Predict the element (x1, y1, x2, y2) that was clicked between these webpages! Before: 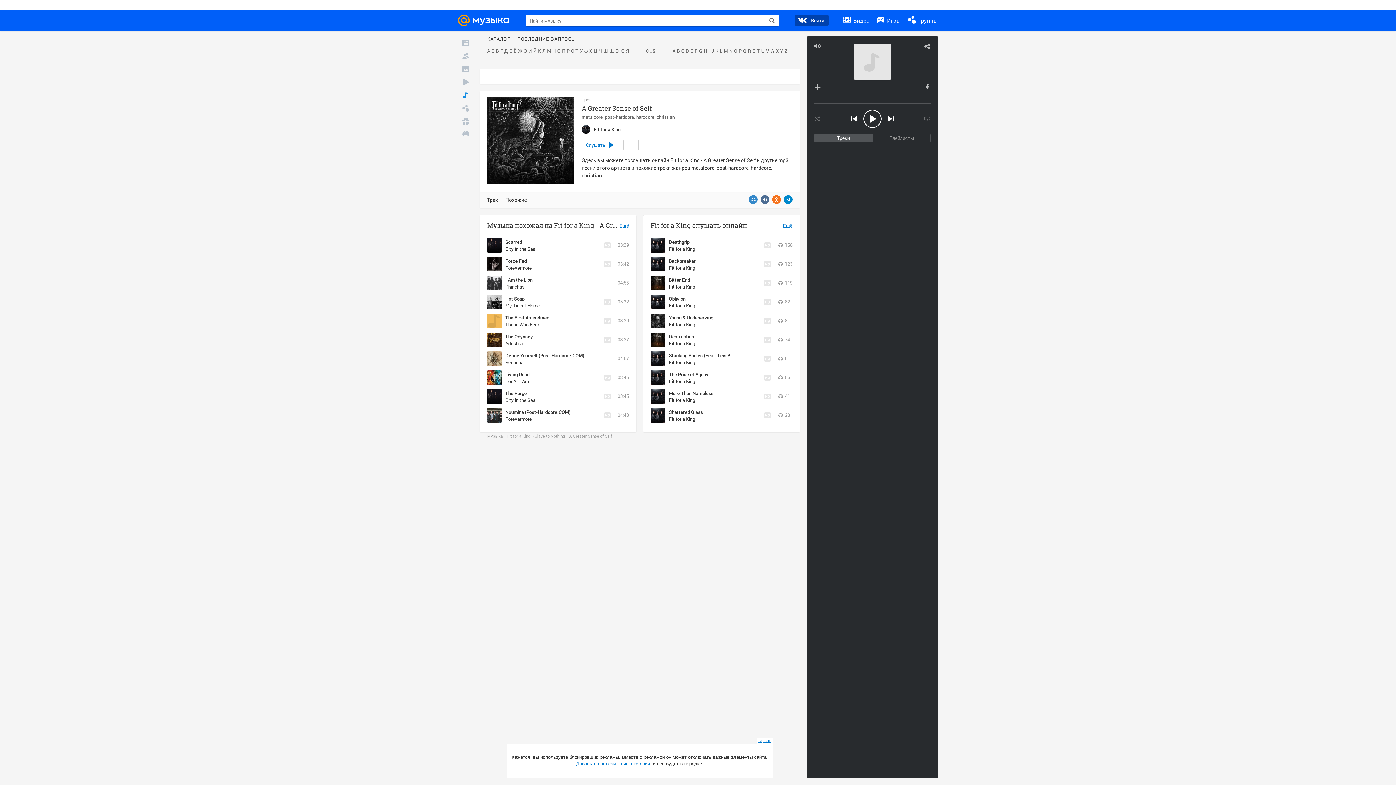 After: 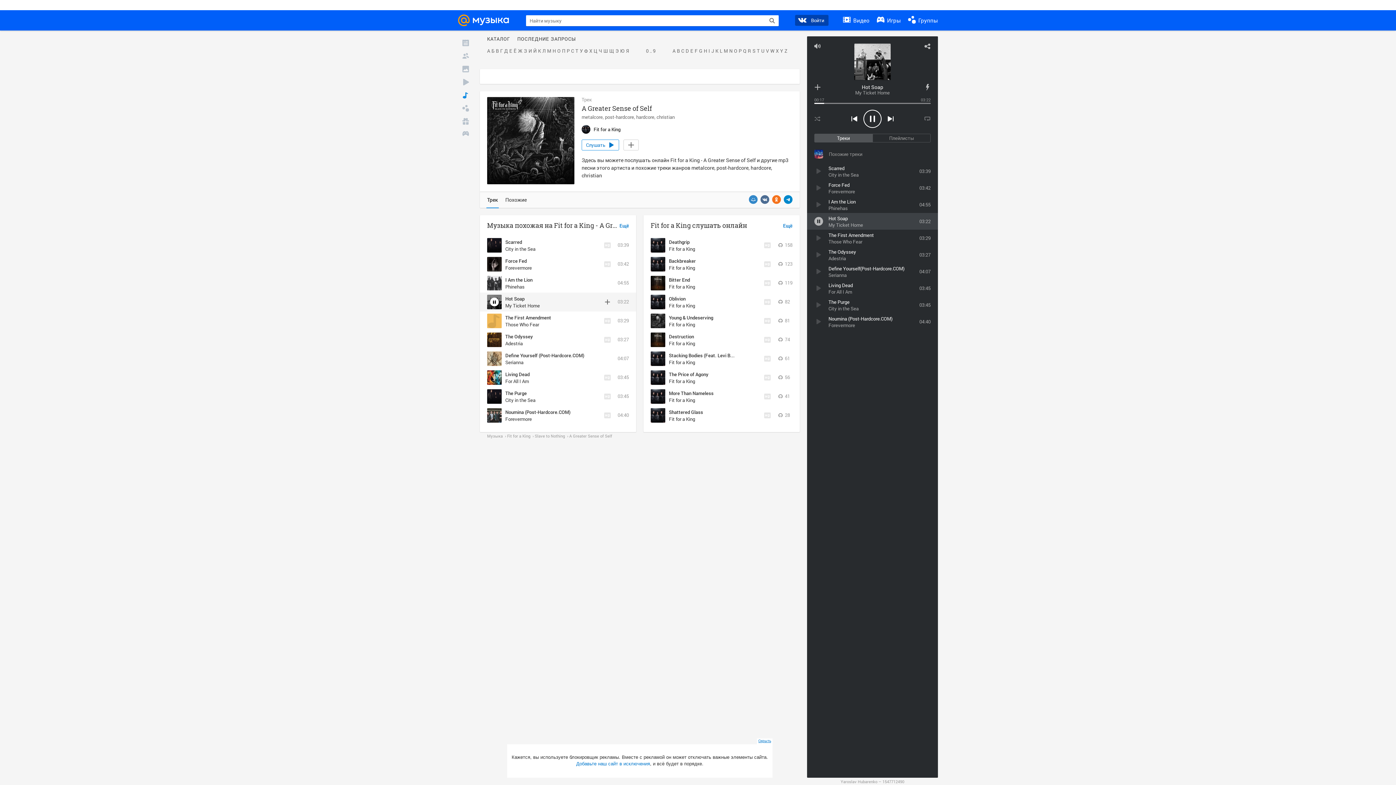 Action: label: Hot Soap bbox: (505, 295, 524, 302)